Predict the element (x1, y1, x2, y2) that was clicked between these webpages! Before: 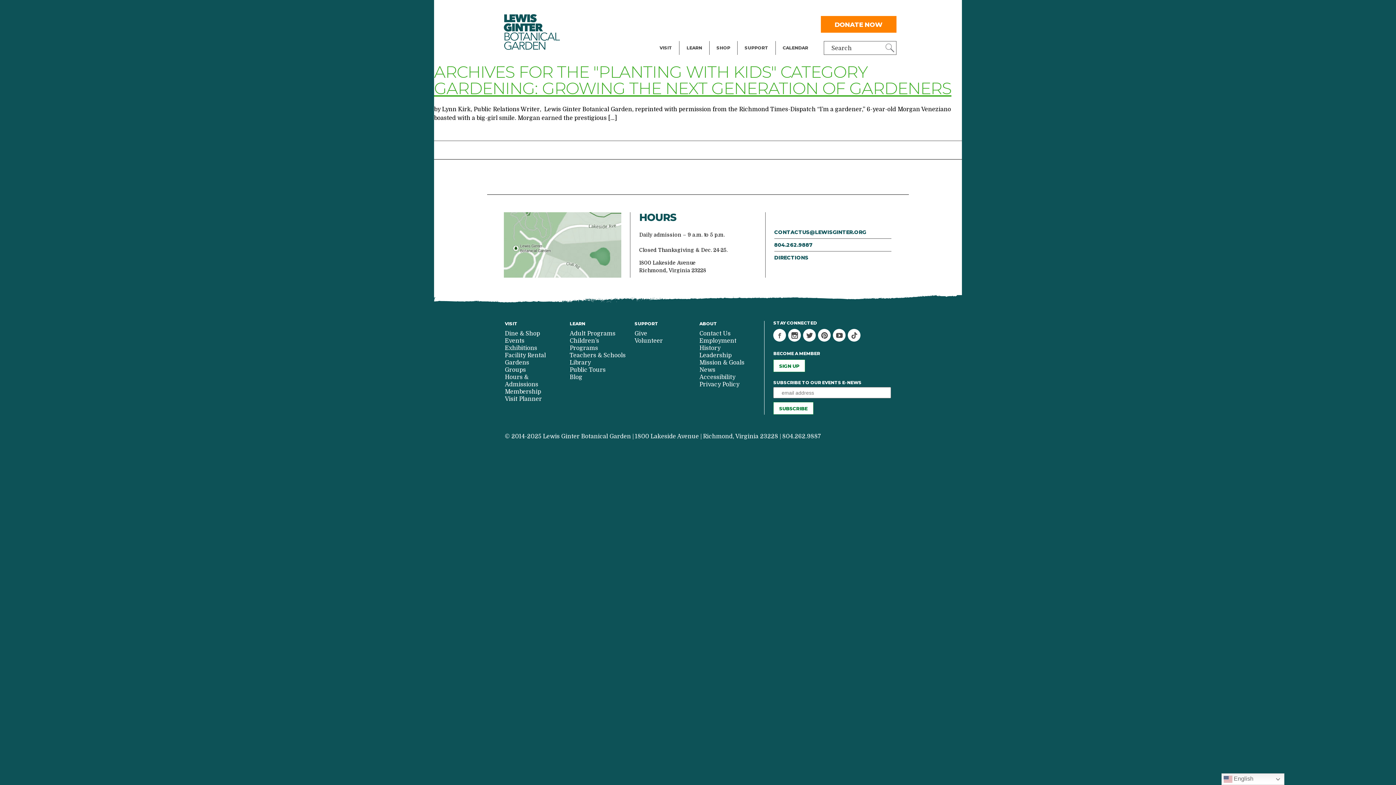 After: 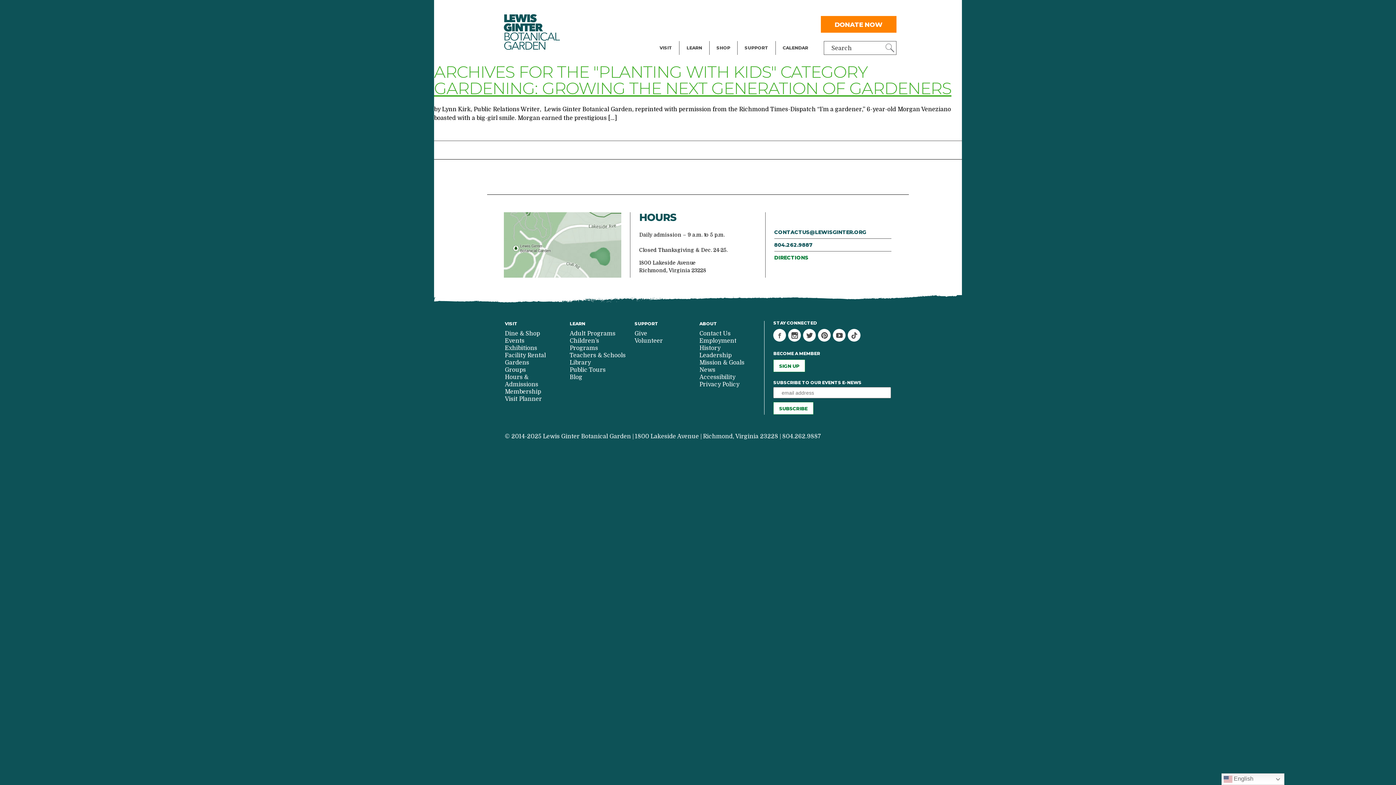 Action: label: DIRECTIONS bbox: (774, 251, 891, 264)